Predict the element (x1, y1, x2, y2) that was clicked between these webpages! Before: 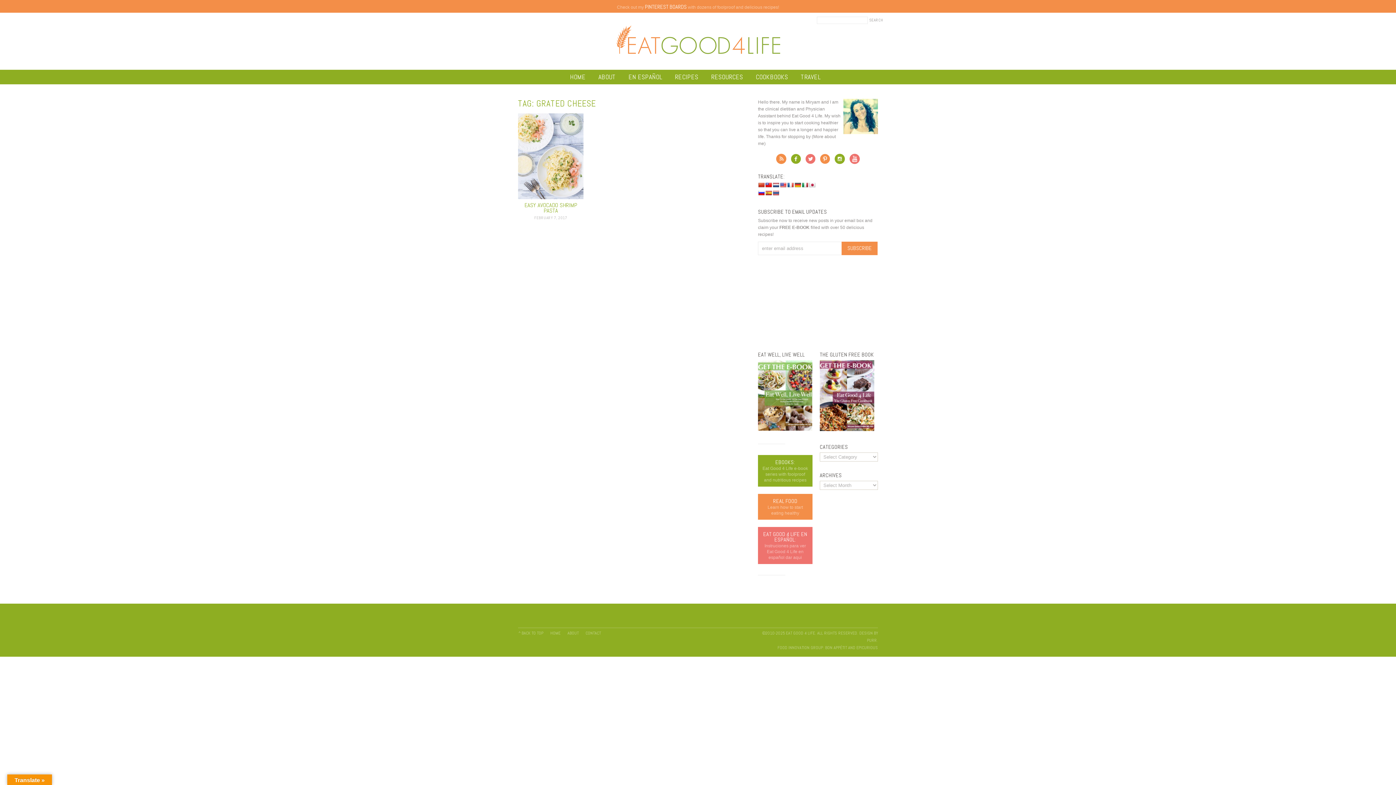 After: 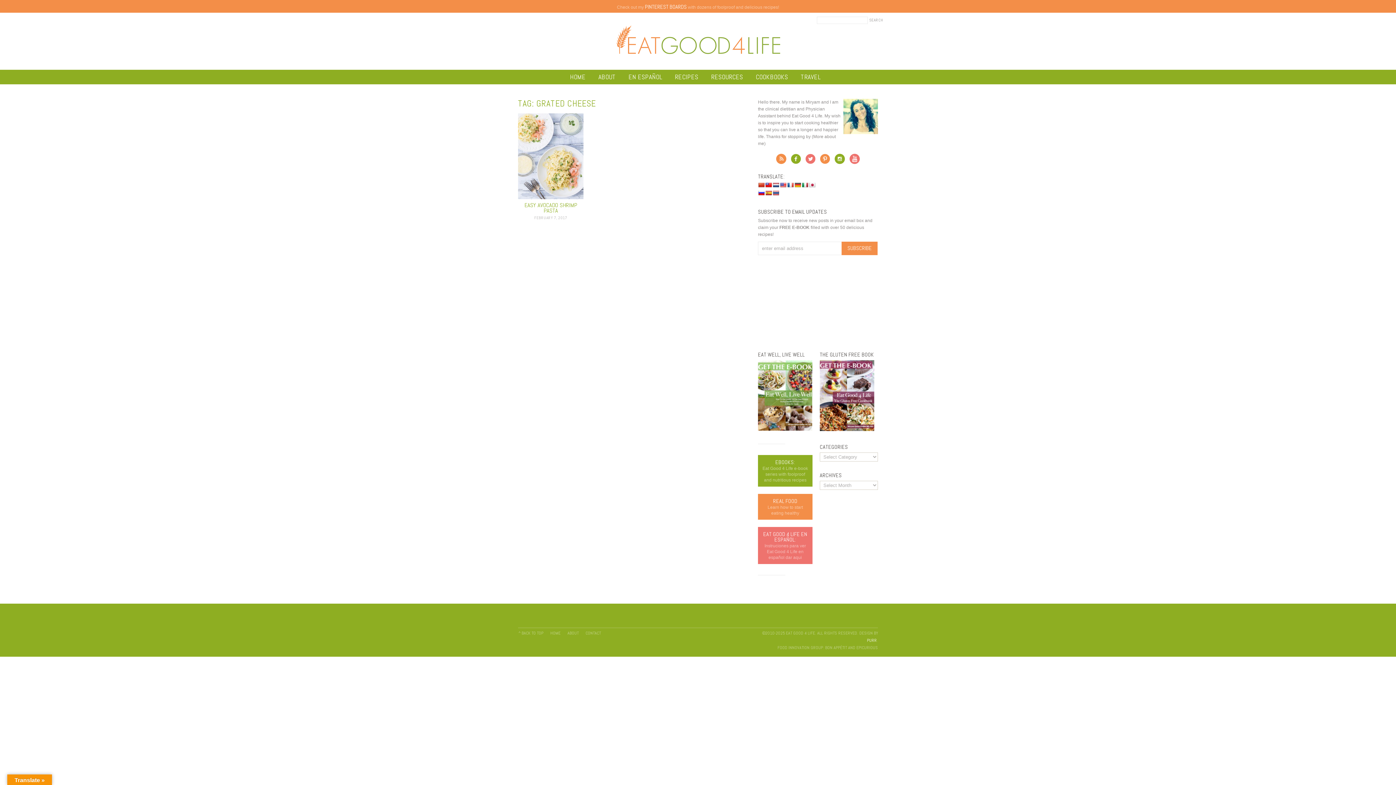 Action: bbox: (867, 637, 877, 643) label: PURR